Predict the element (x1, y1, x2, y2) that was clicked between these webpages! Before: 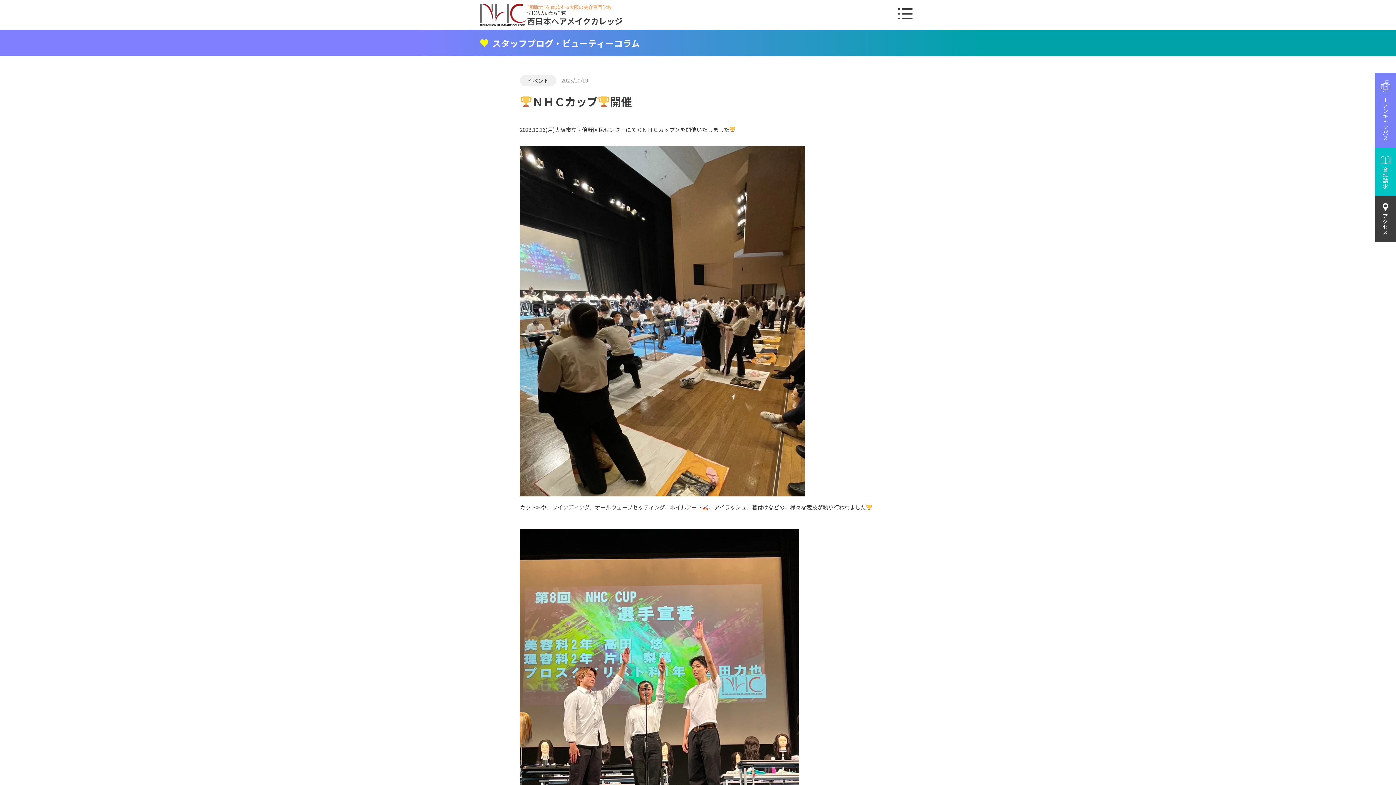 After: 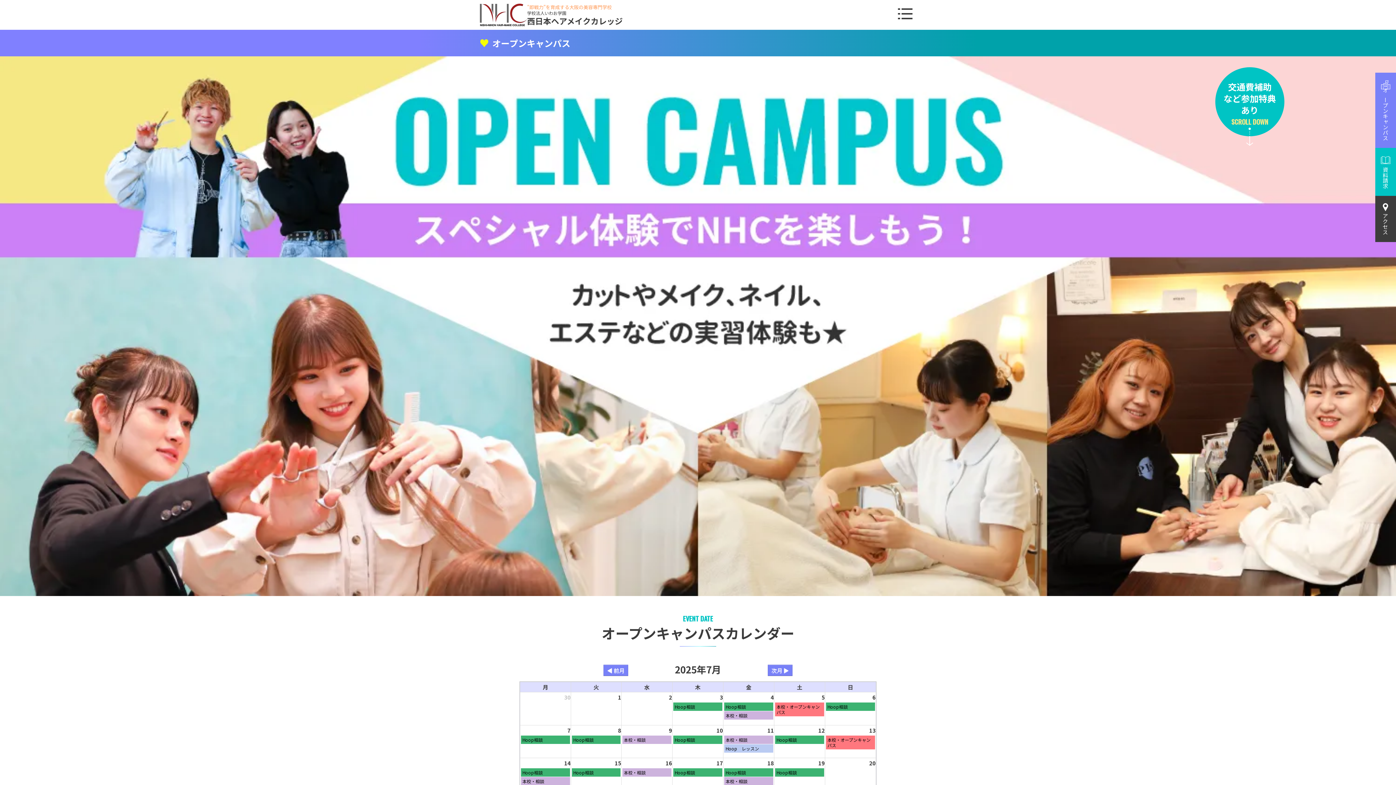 Action: label: オープンキャンパス bbox: (1375, 72, 1396, 148)